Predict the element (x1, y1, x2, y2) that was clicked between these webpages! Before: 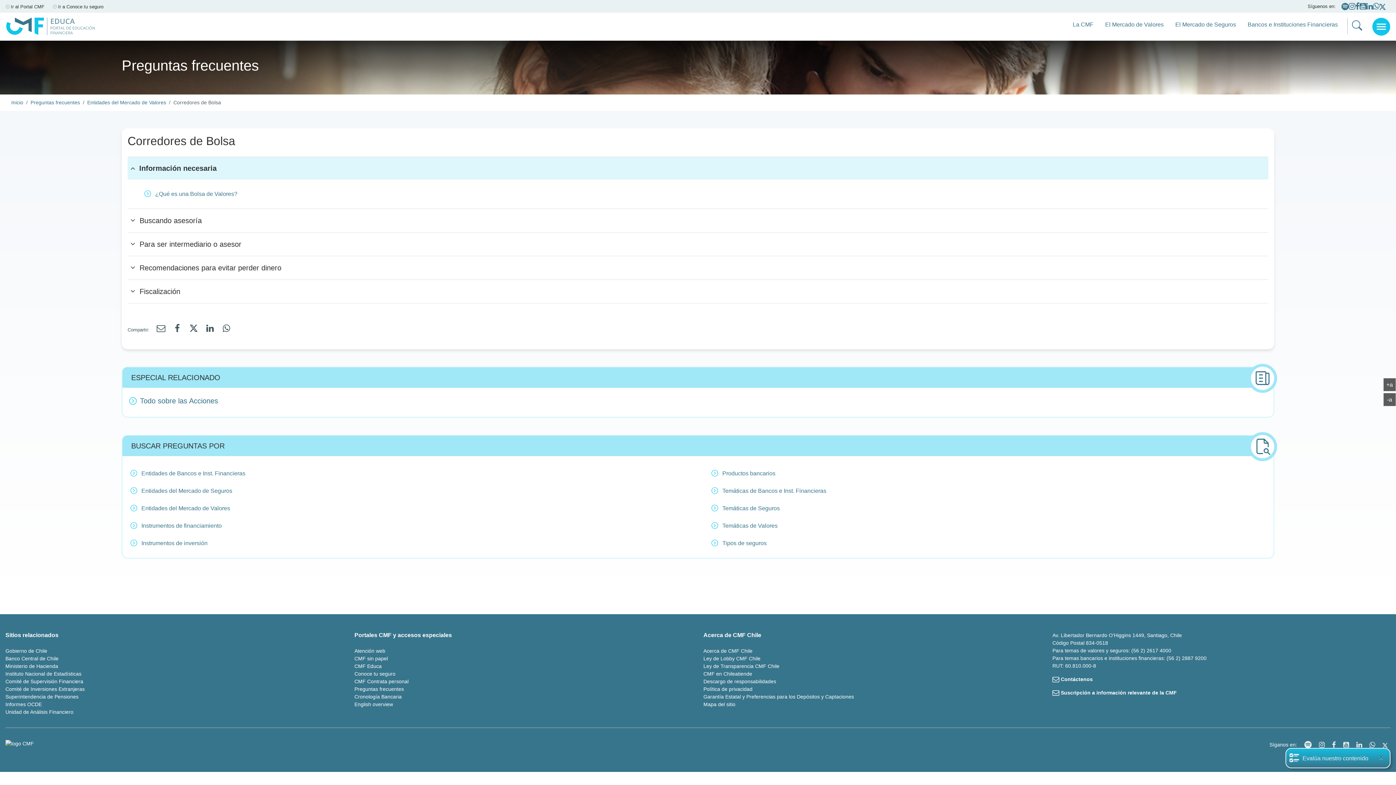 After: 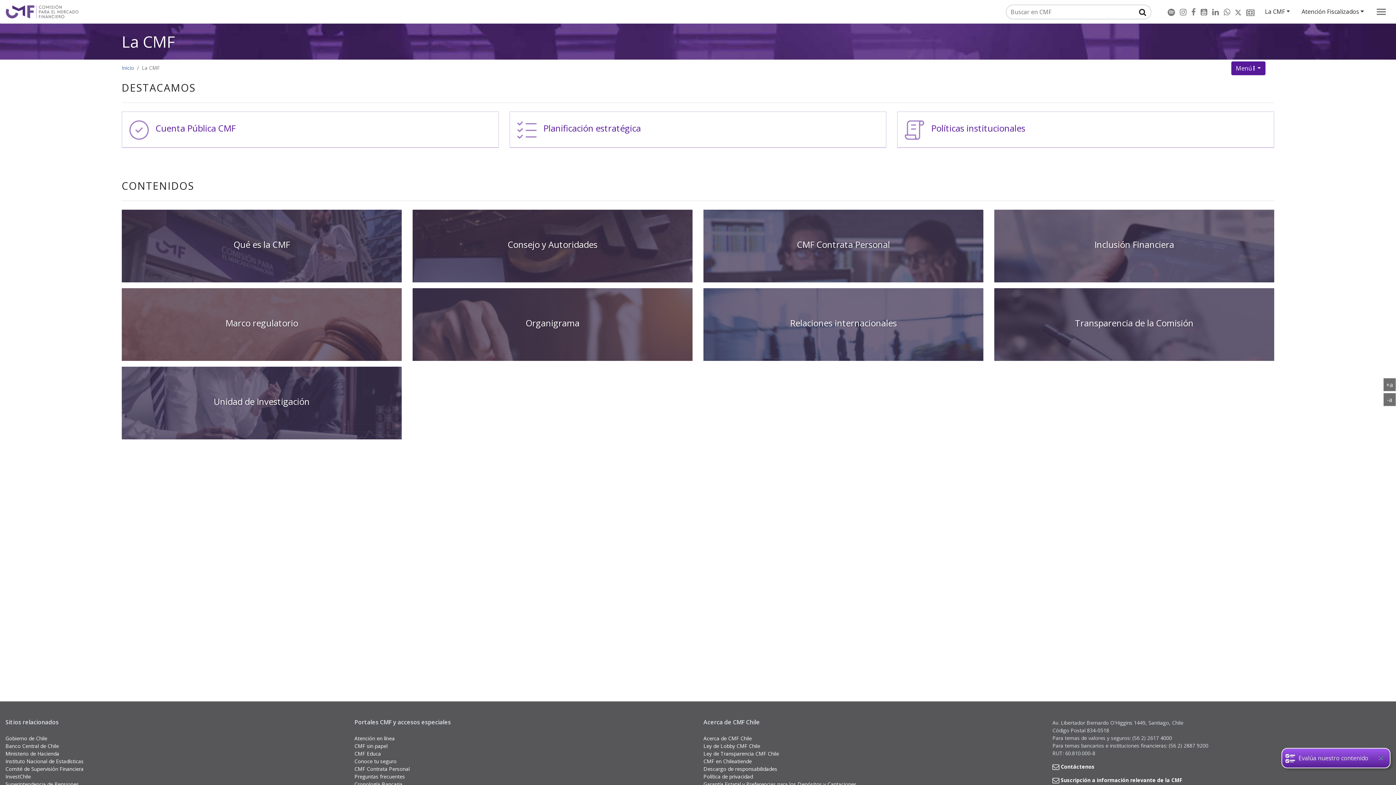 Action: label: Acerca de CMF Chile bbox: (703, 648, 752, 654)